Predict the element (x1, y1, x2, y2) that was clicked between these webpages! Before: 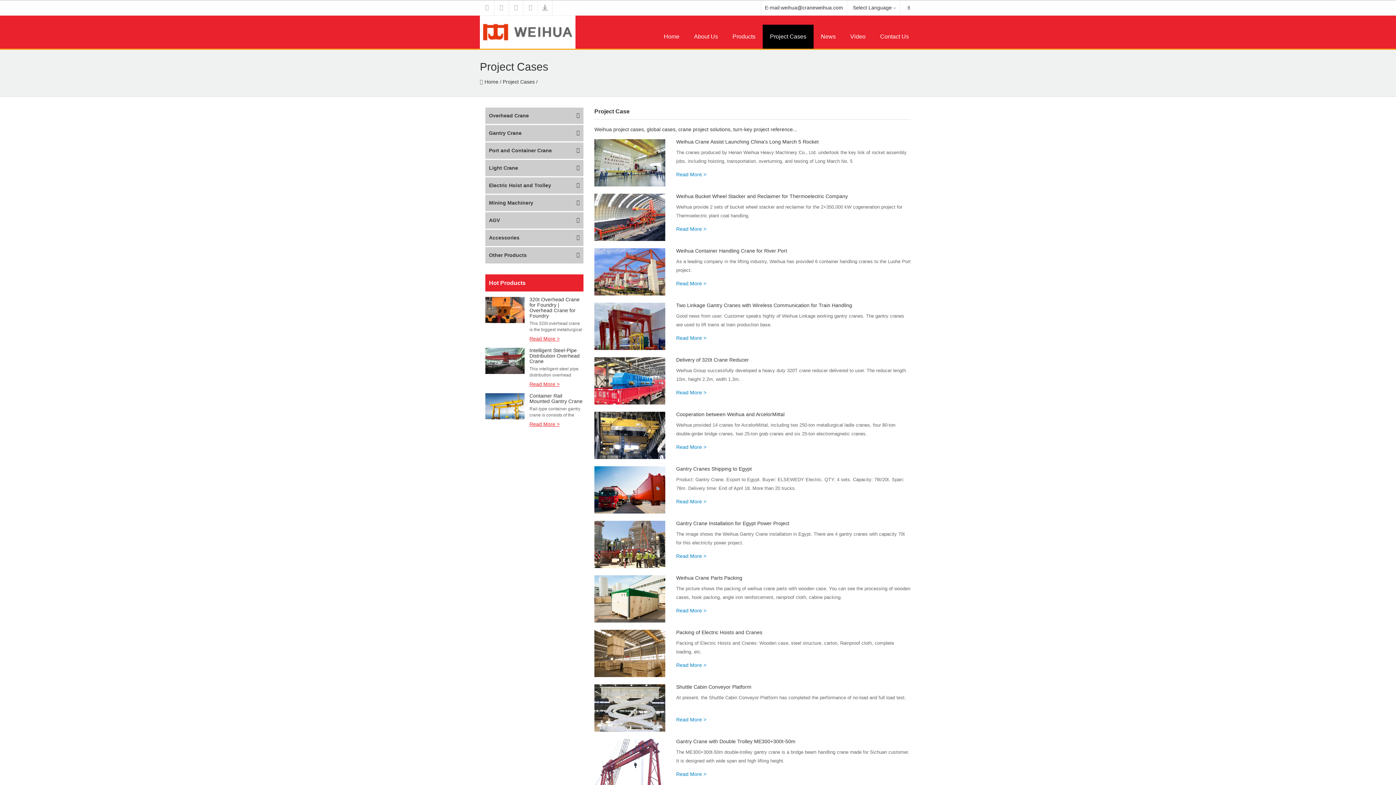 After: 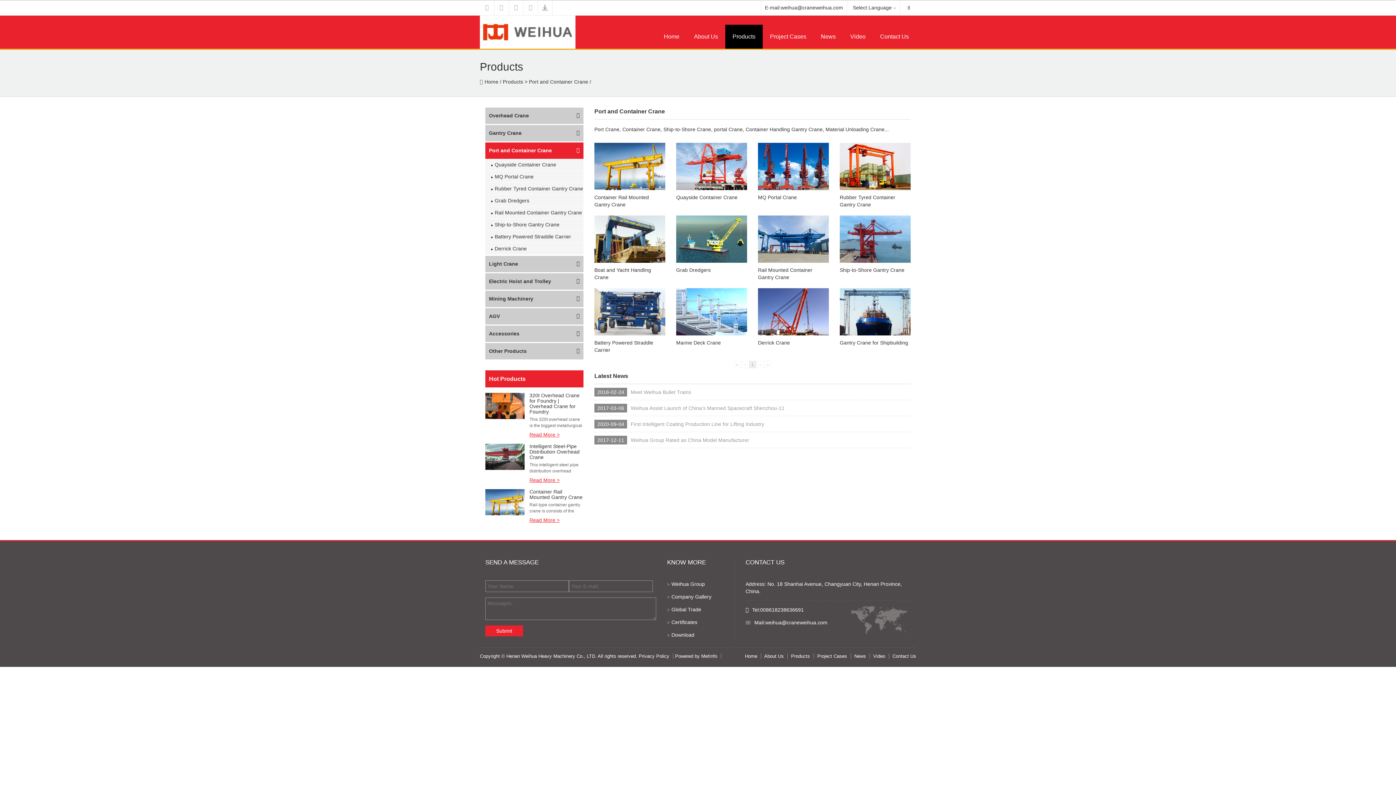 Action: label: Port and Container Crane bbox: (489, 148, 583, 153)